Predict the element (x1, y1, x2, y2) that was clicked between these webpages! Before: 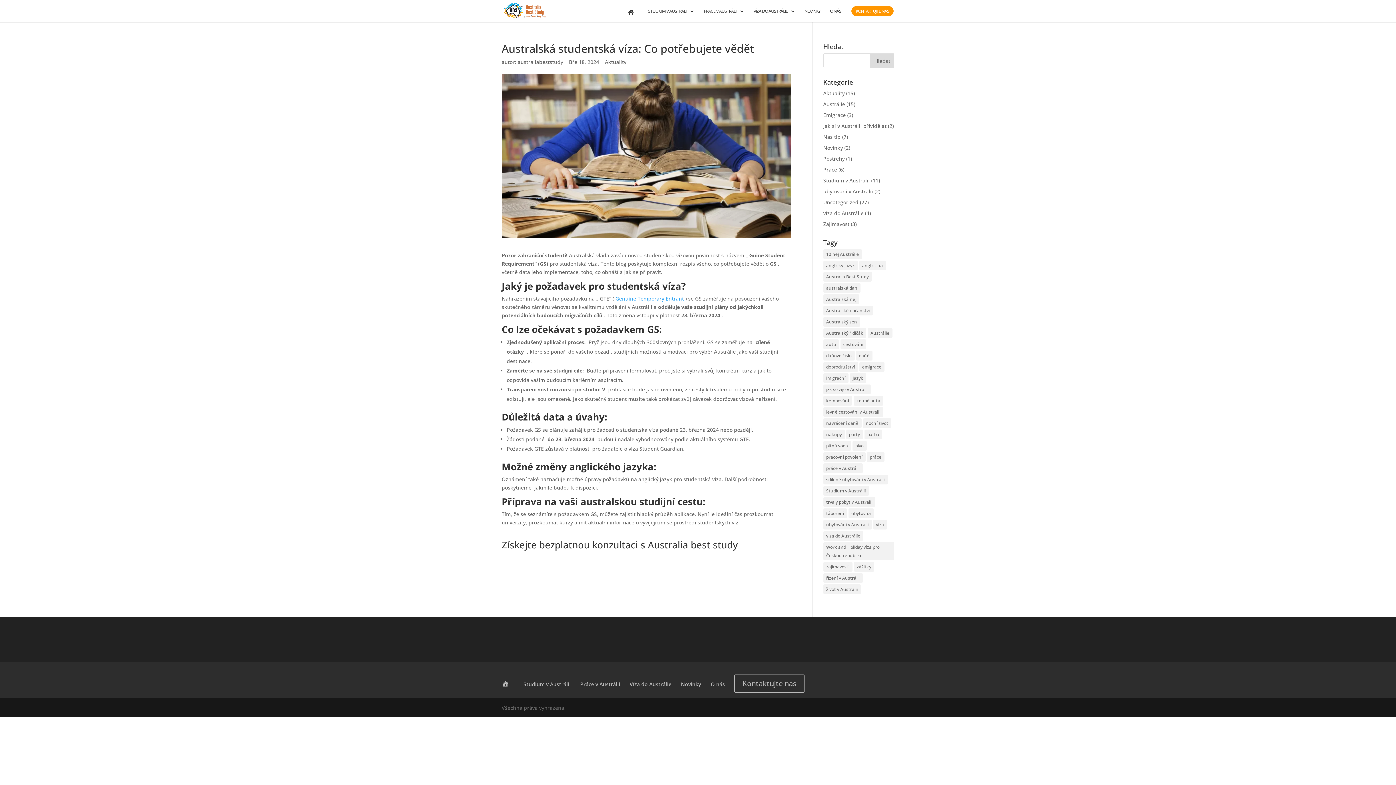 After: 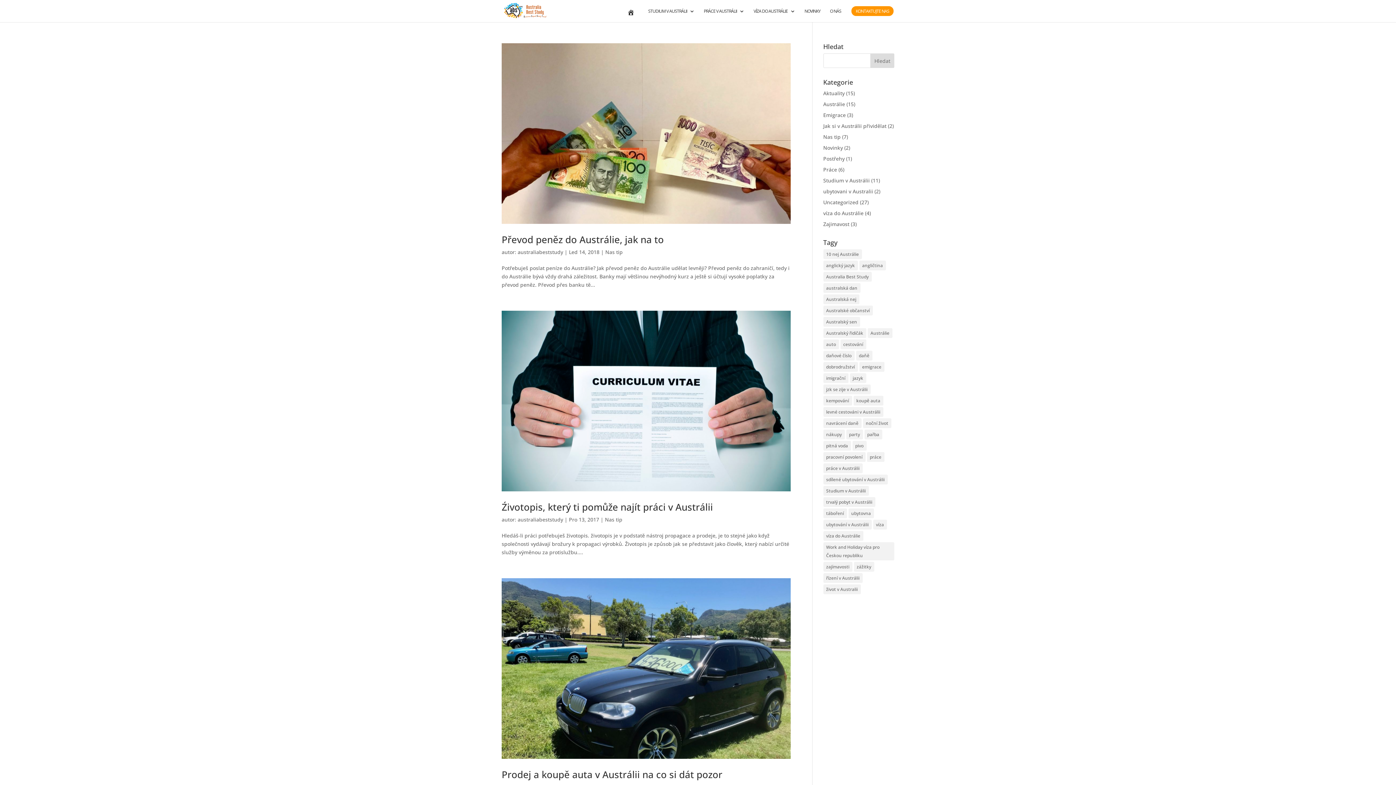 Action: bbox: (823, 133, 840, 140) label: Nas tip